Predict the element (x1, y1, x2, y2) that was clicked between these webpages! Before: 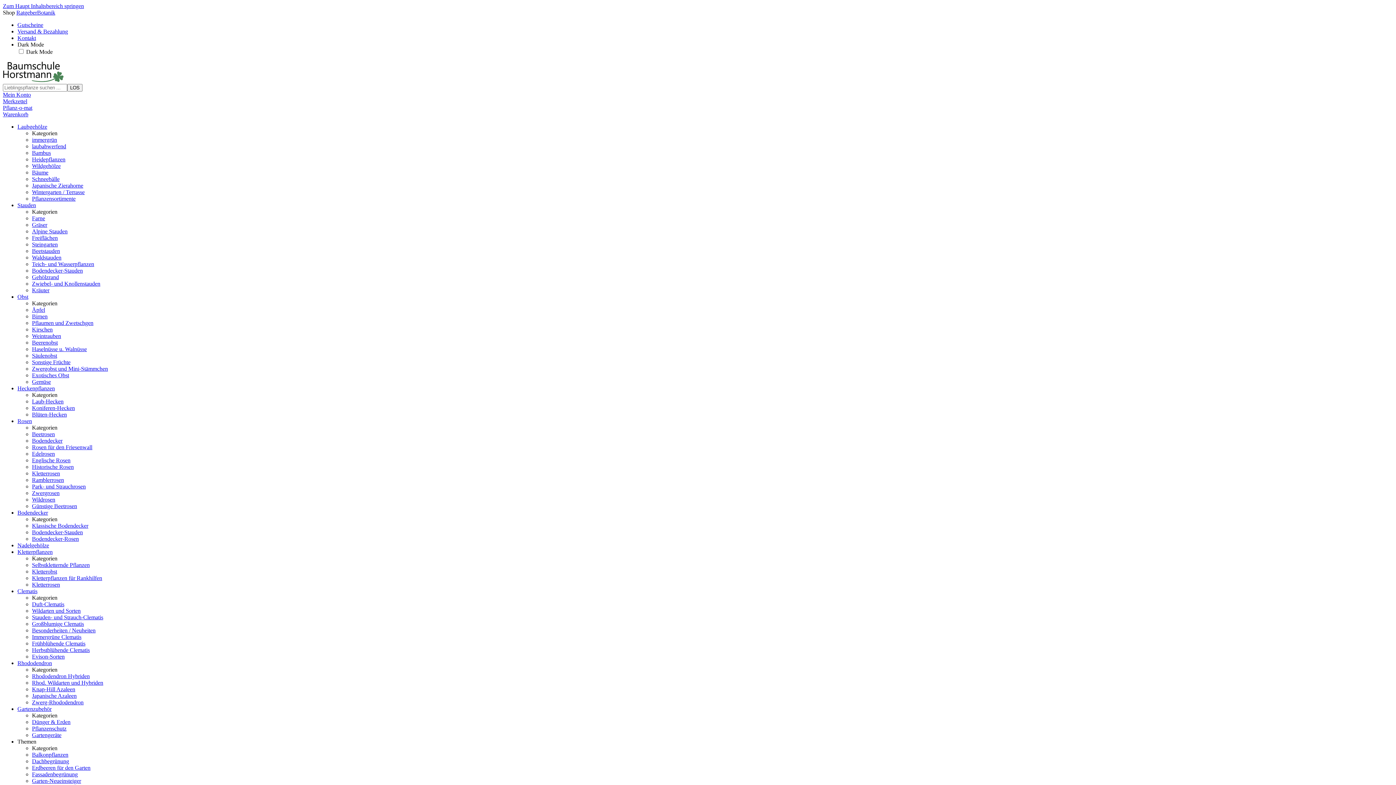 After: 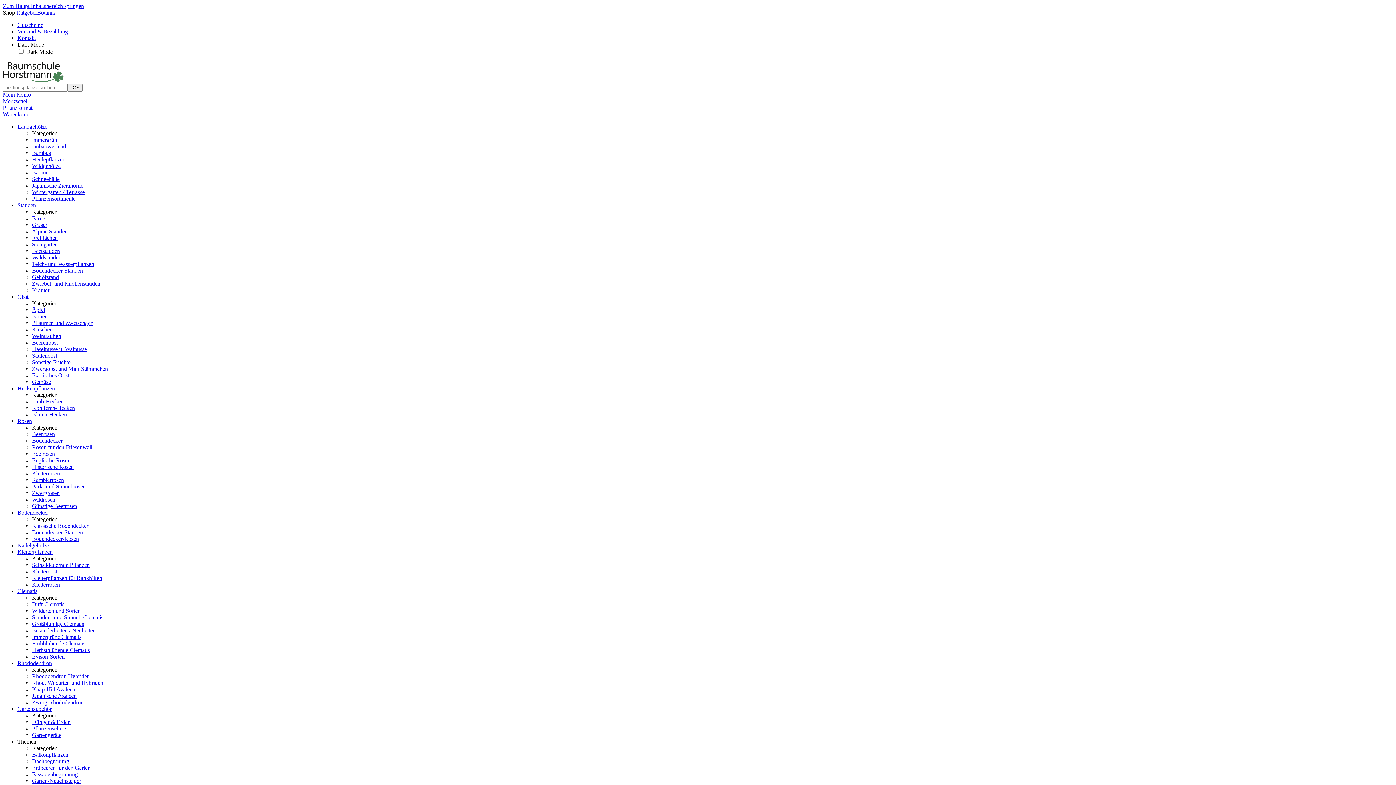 Action: bbox: (32, 365, 108, 372) label: Zwergobst und Mini-Stämmchen